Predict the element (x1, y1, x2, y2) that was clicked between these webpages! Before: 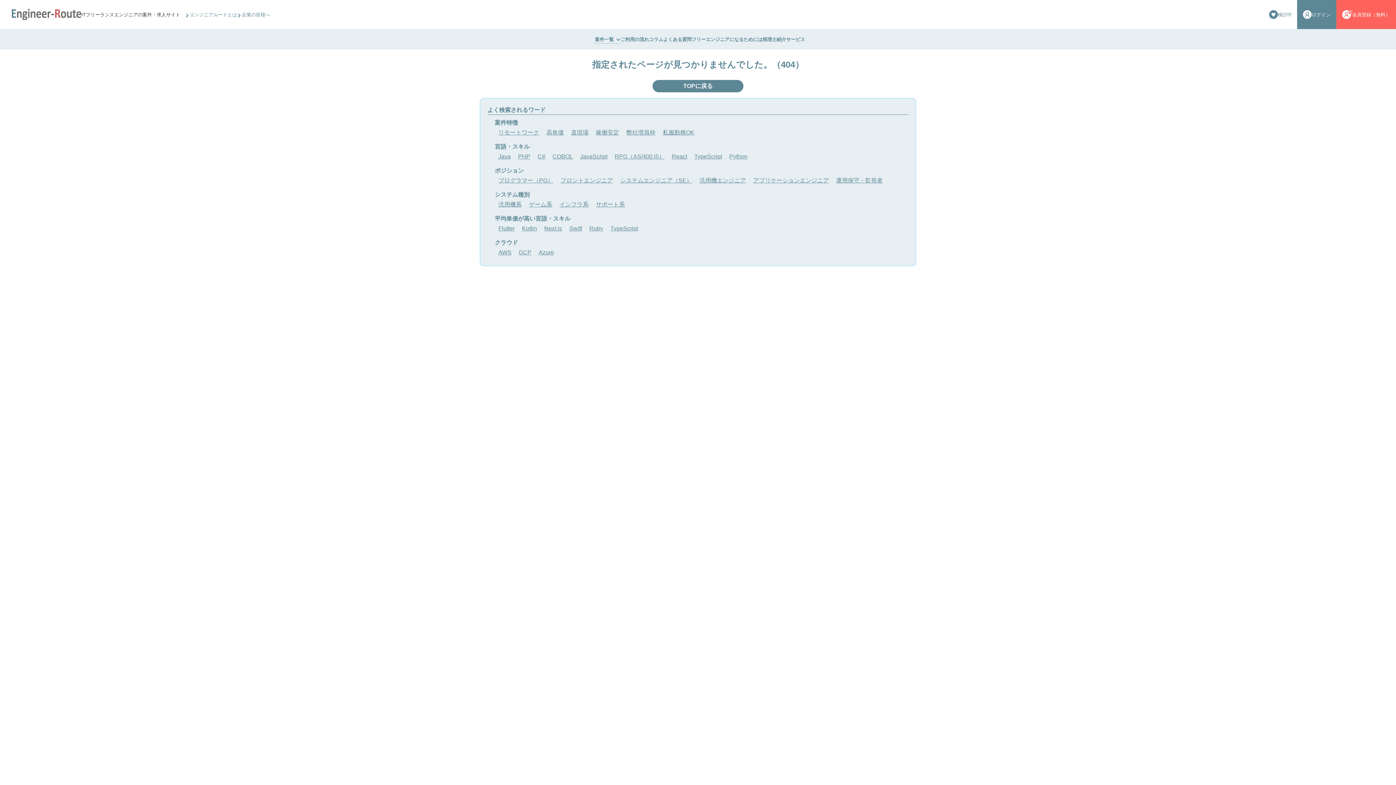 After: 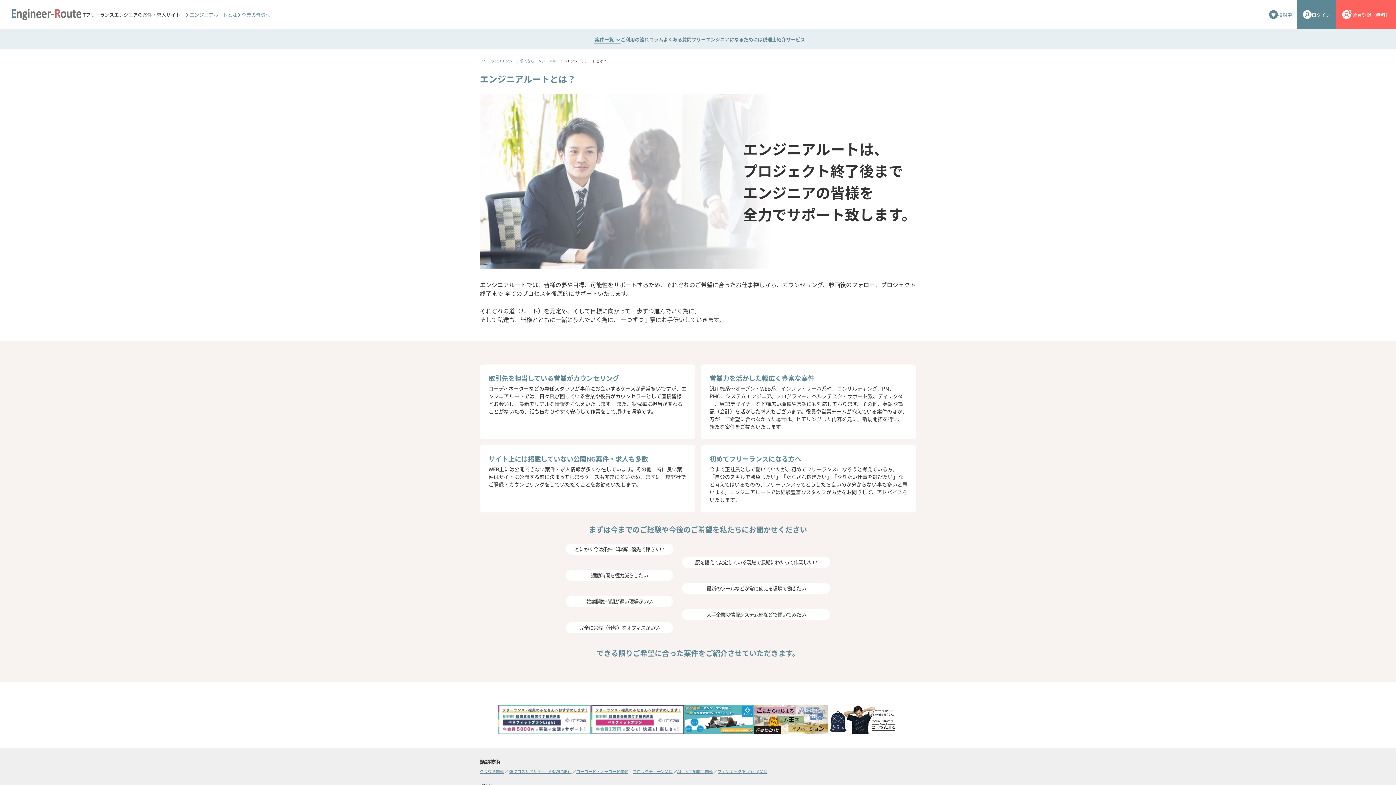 Action: label: エンジニアルートとは bbox: (185, 11, 237, 17)